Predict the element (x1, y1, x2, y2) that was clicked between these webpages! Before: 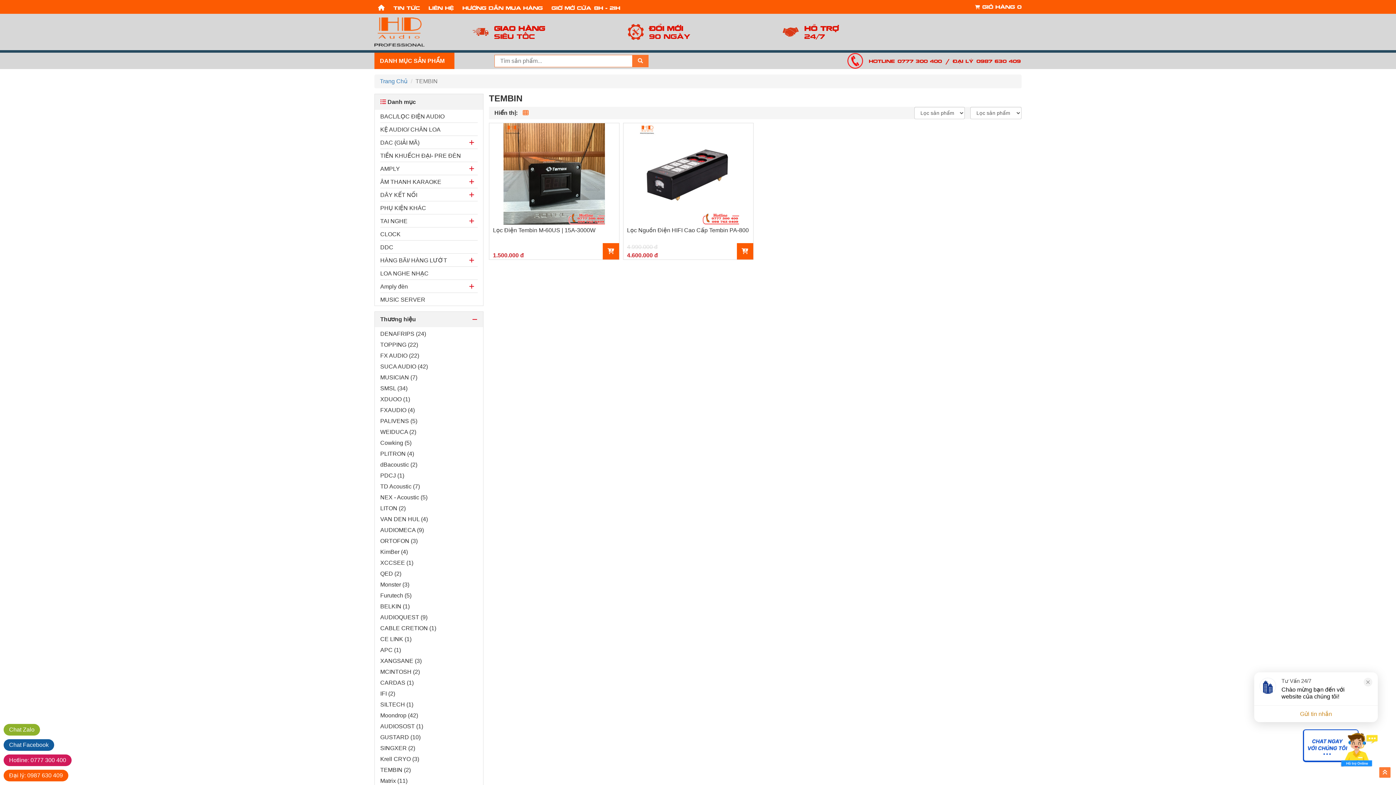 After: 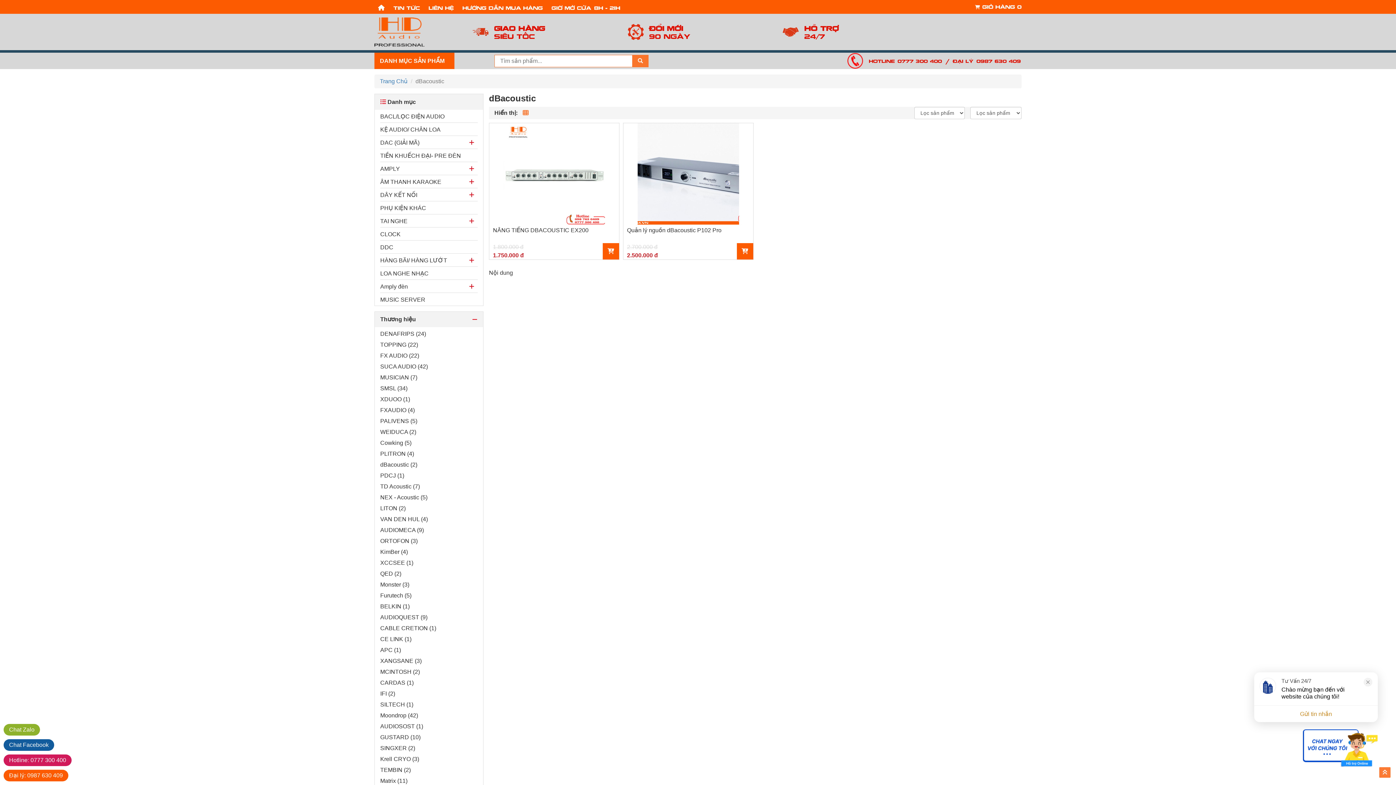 Action: bbox: (380, 461, 477, 469) label: dBacoustic (2)